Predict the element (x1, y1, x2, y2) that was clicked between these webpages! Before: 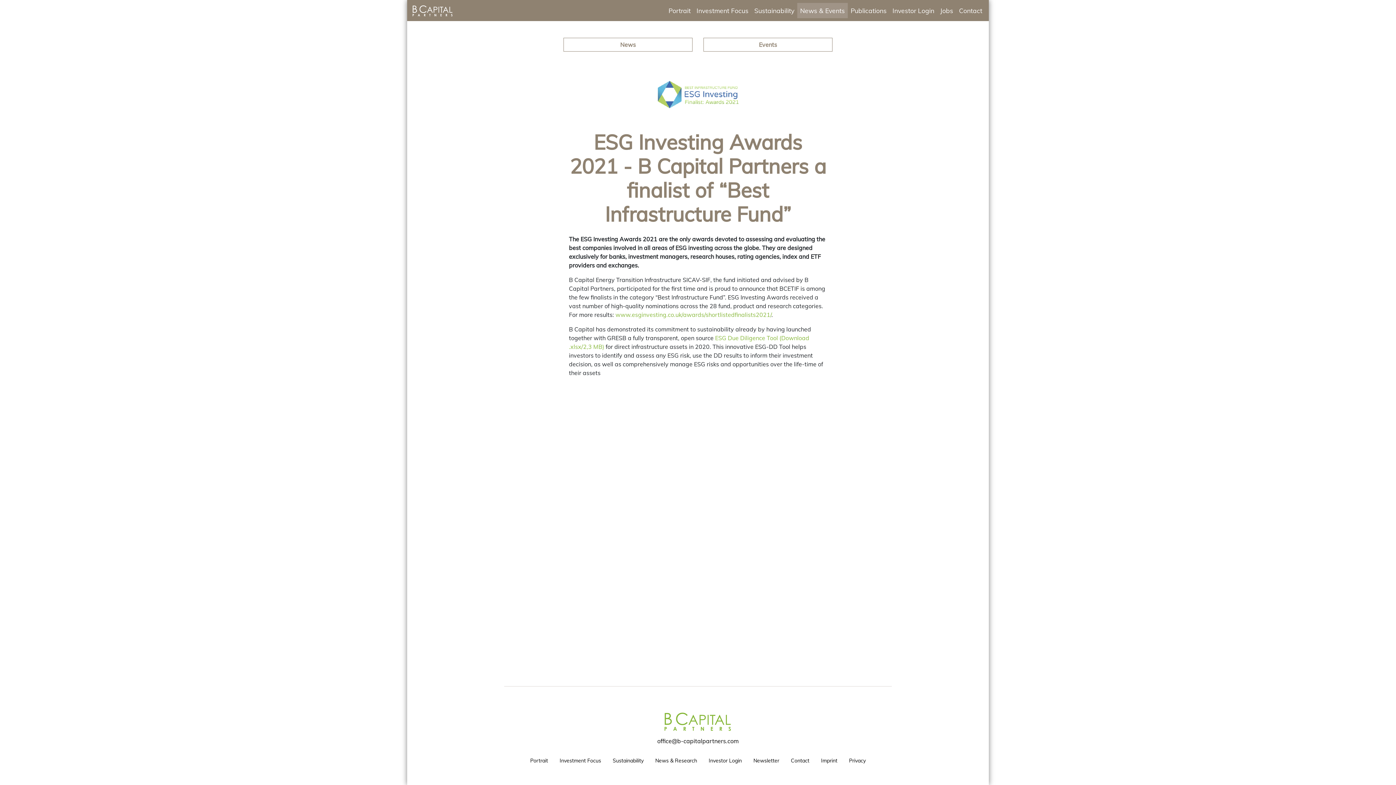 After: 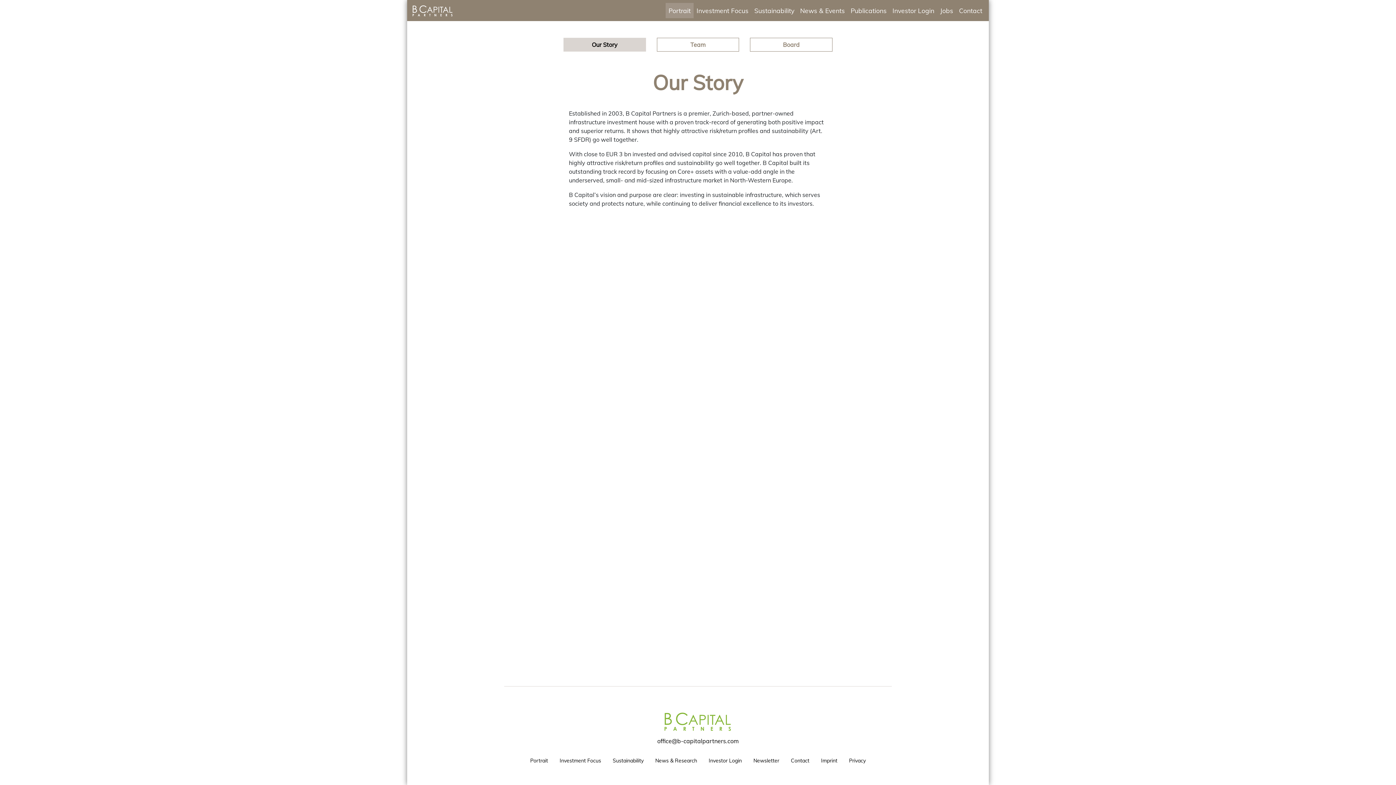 Action: bbox: (524, 754, 553, 768) label: Portrait